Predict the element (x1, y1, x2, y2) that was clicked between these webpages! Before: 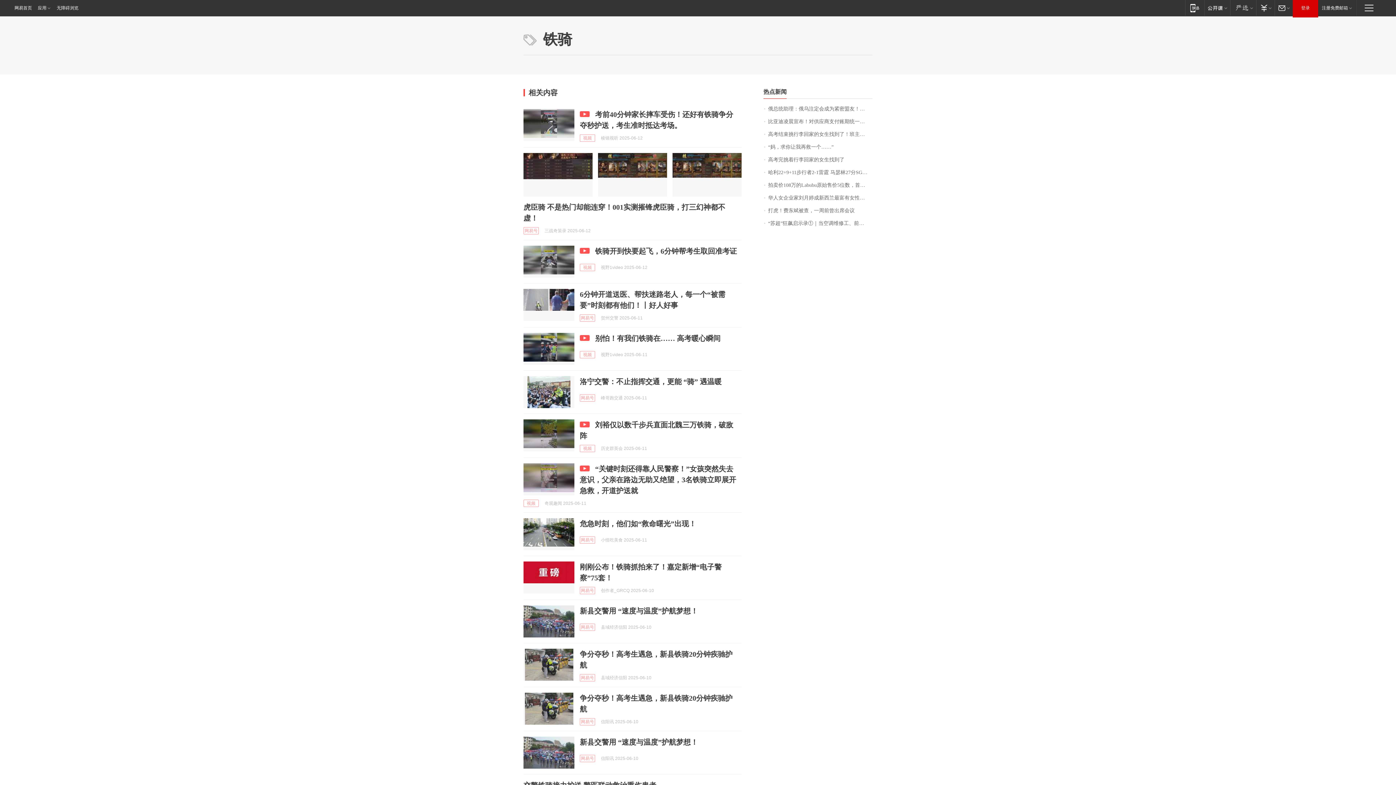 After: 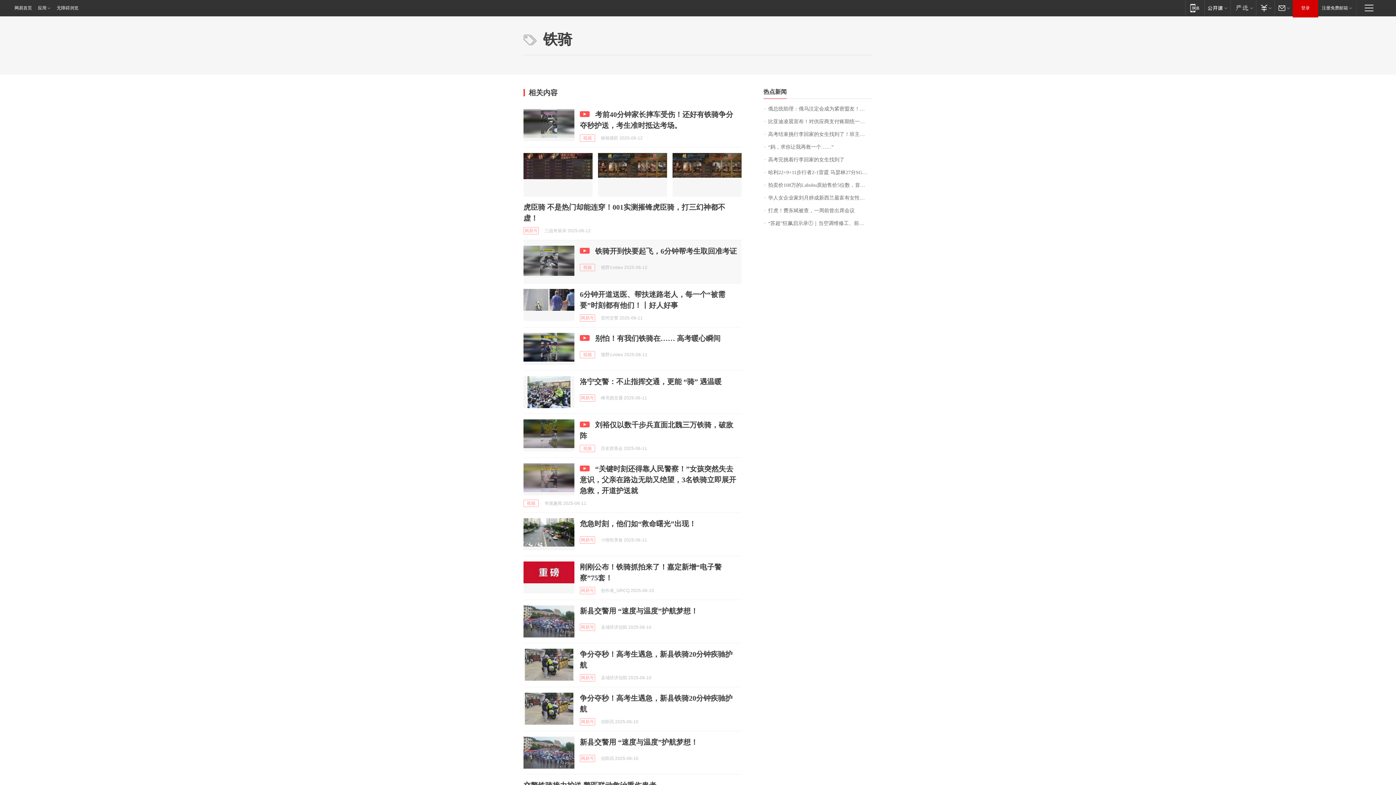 Action: bbox: (523, 245, 574, 277)